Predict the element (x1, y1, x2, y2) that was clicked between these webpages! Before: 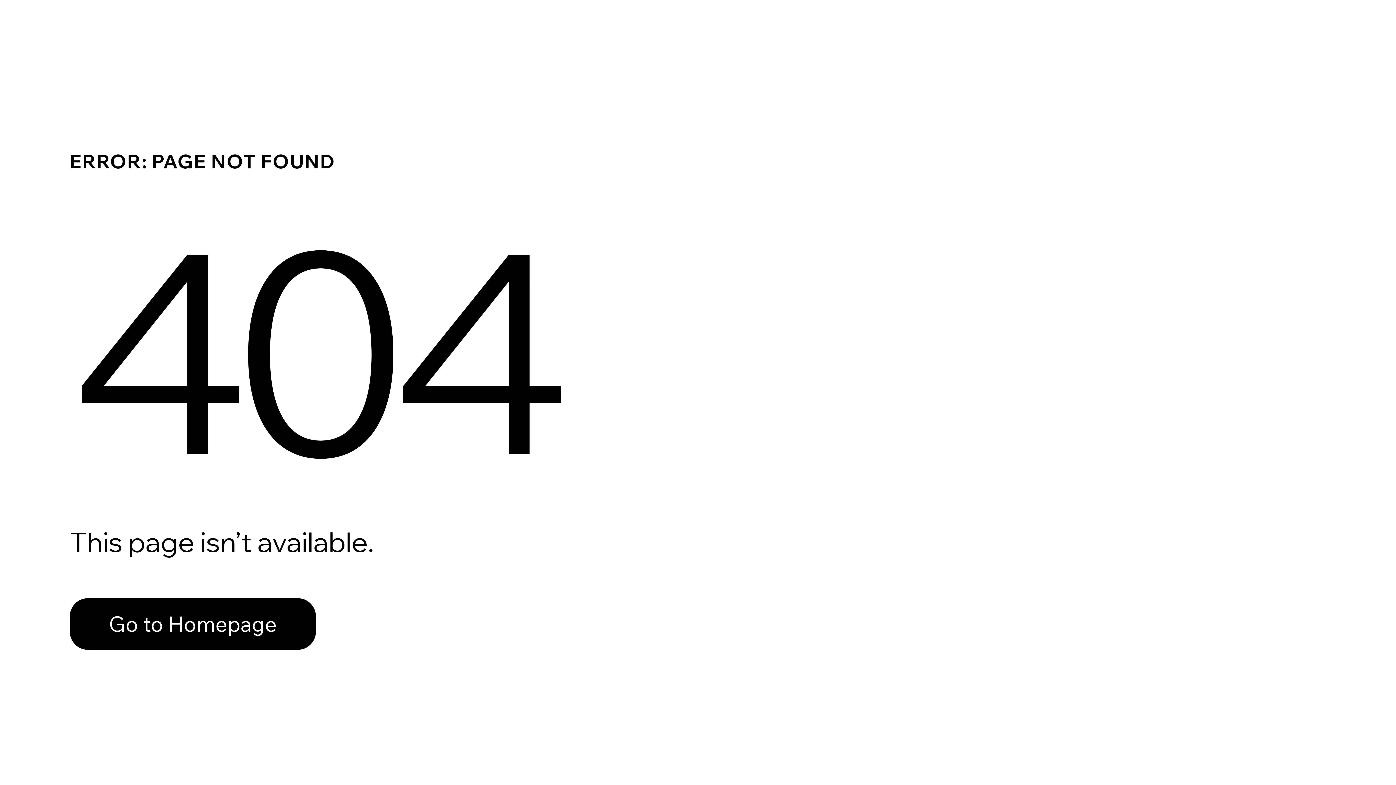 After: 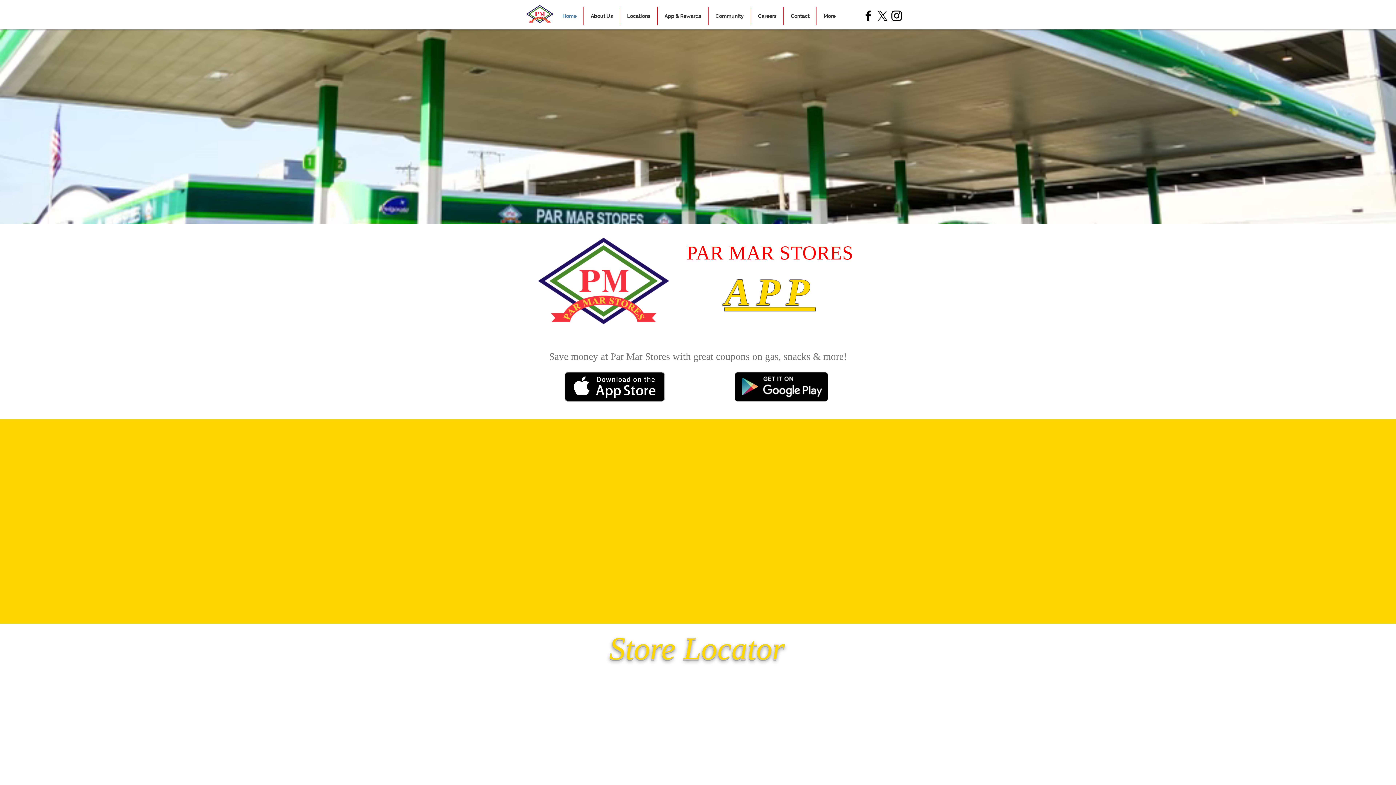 Action: label: Go to Homepage bbox: (69, 582, 768, 659)